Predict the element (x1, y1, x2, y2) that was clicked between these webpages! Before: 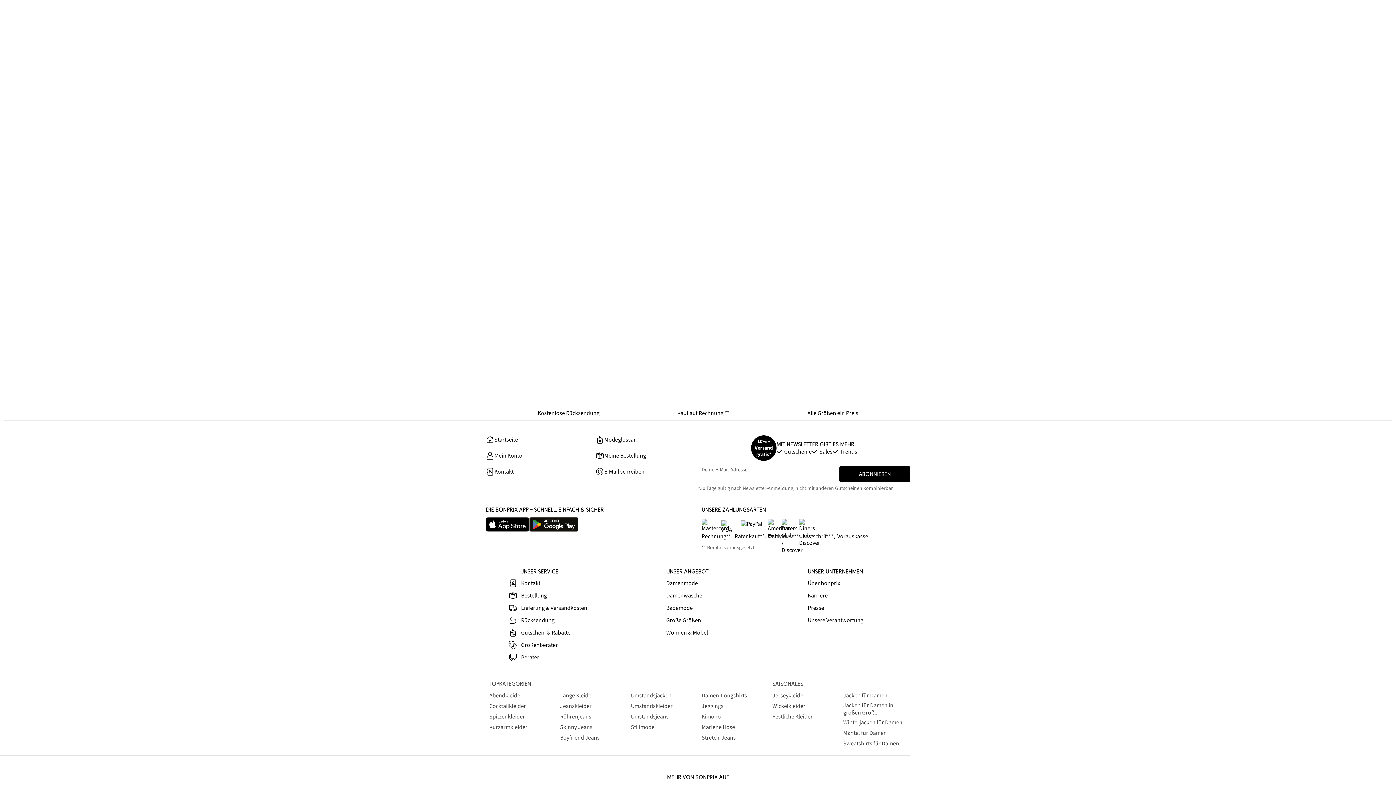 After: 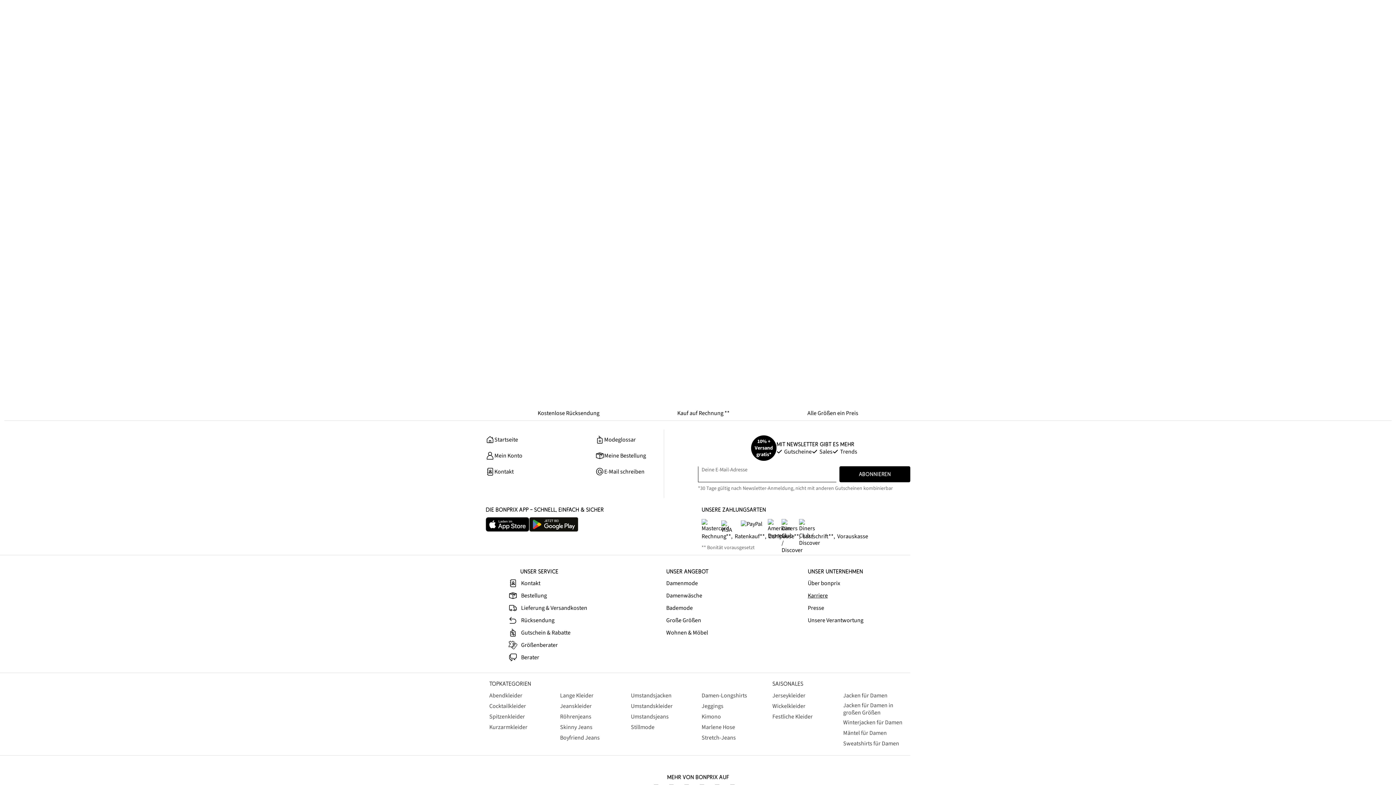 Action: bbox: (804, 591, 910, 600) label: Karriere